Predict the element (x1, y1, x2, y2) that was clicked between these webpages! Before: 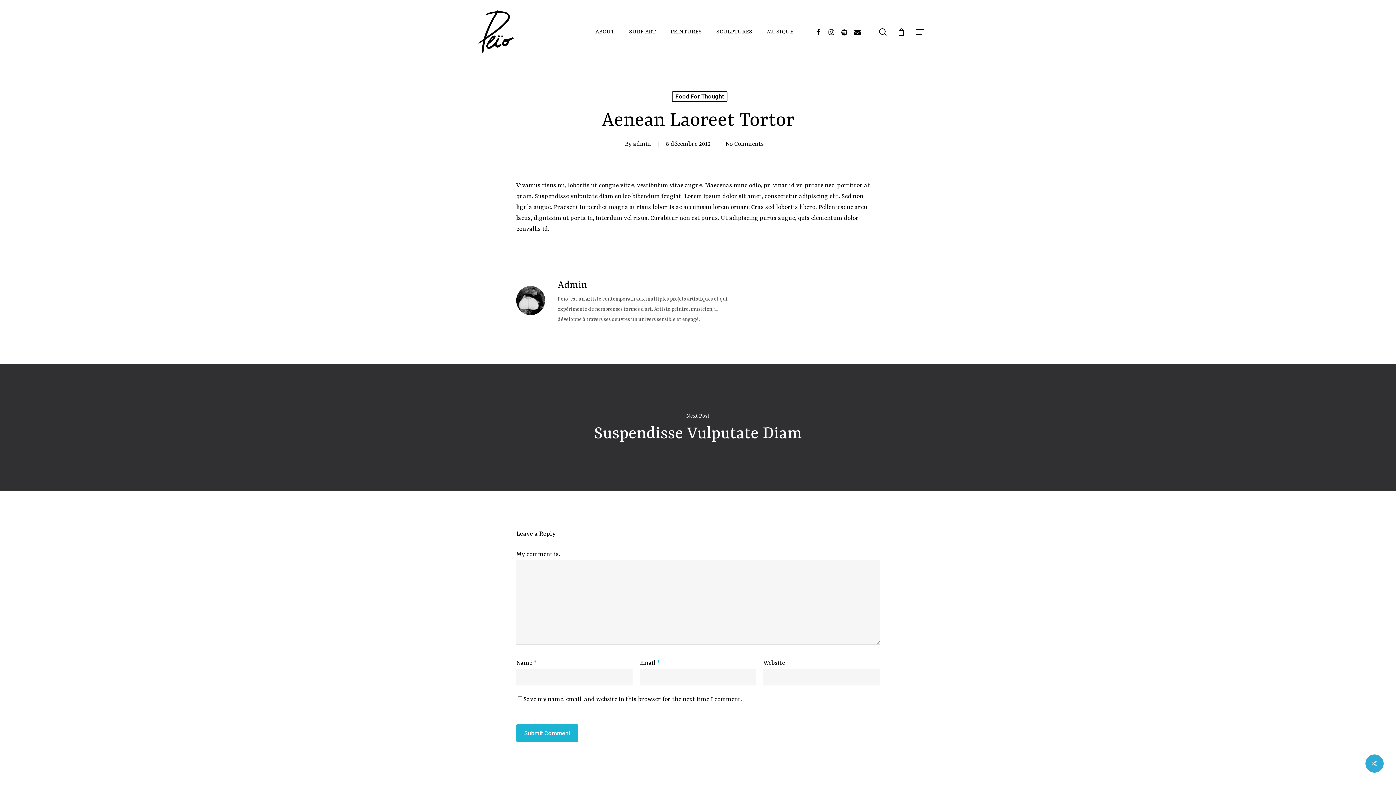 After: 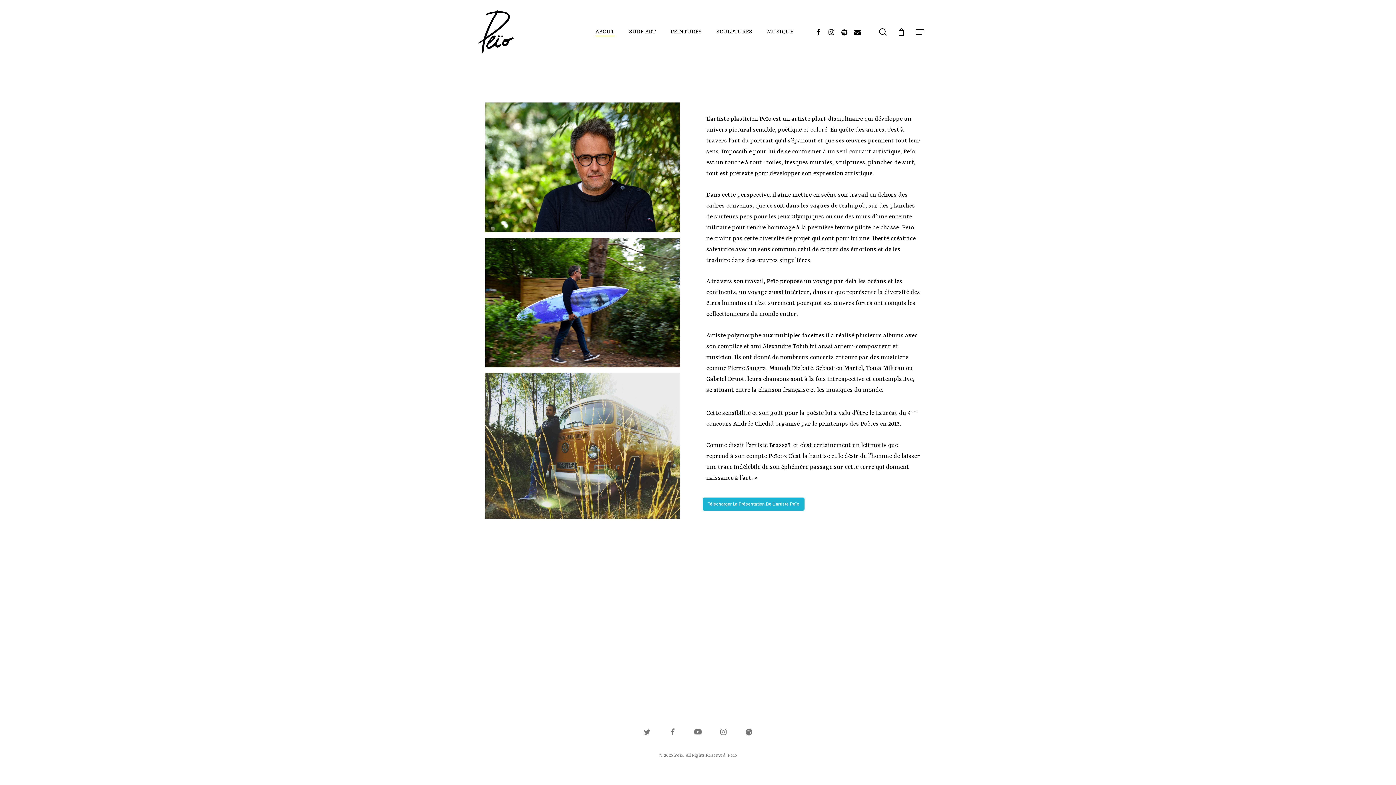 Action: bbox: (595, 29, 614, 34) label: ABOUT